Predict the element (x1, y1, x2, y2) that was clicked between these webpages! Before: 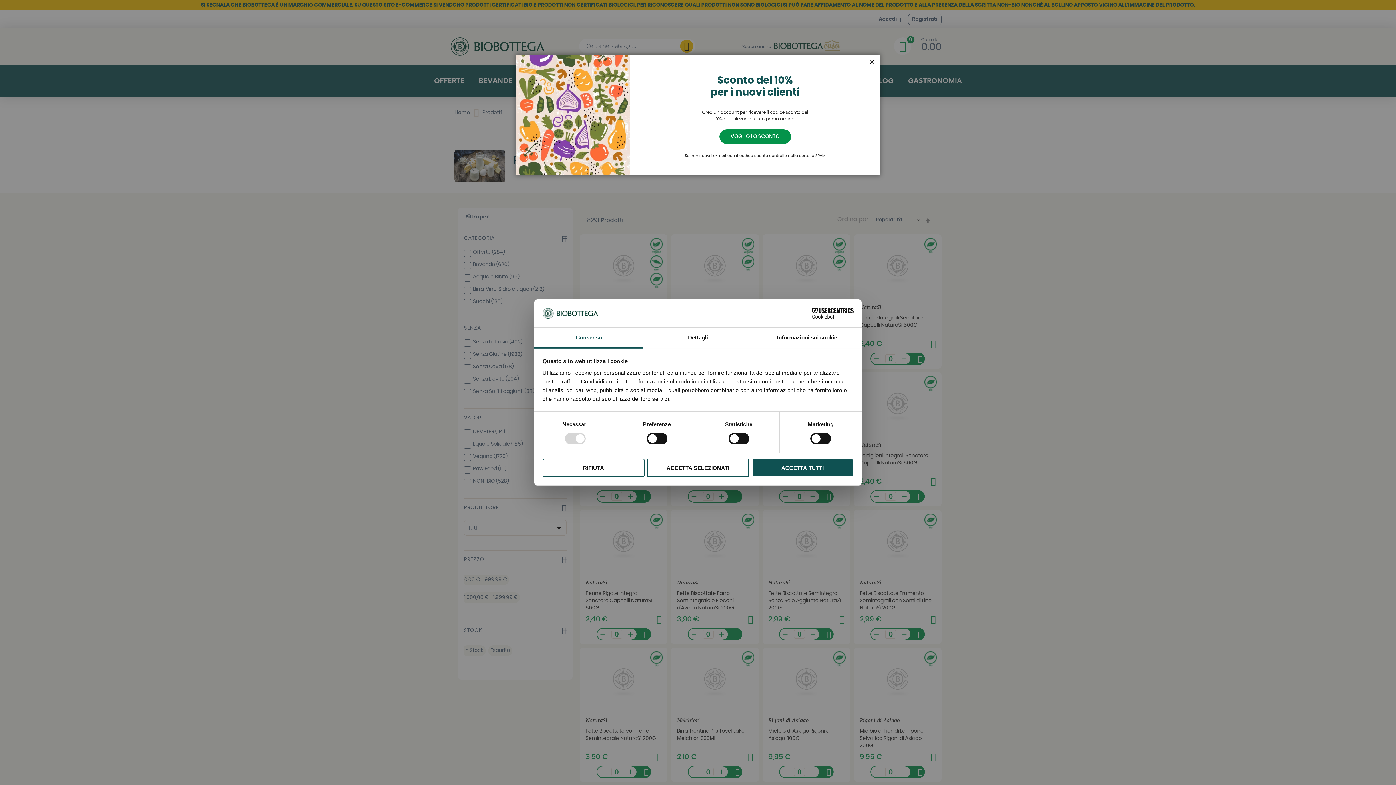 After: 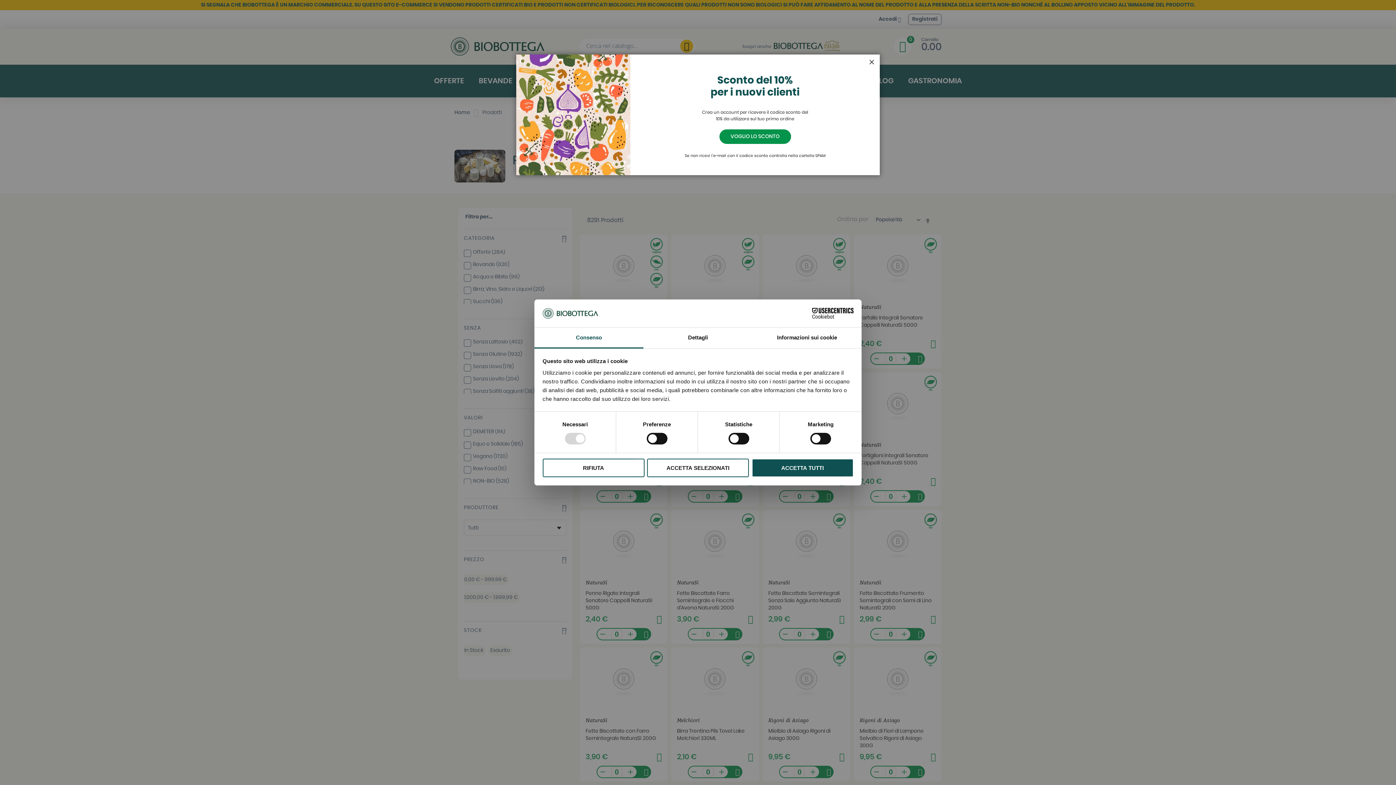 Action: bbox: (534, 327, 643, 348) label: Consenso